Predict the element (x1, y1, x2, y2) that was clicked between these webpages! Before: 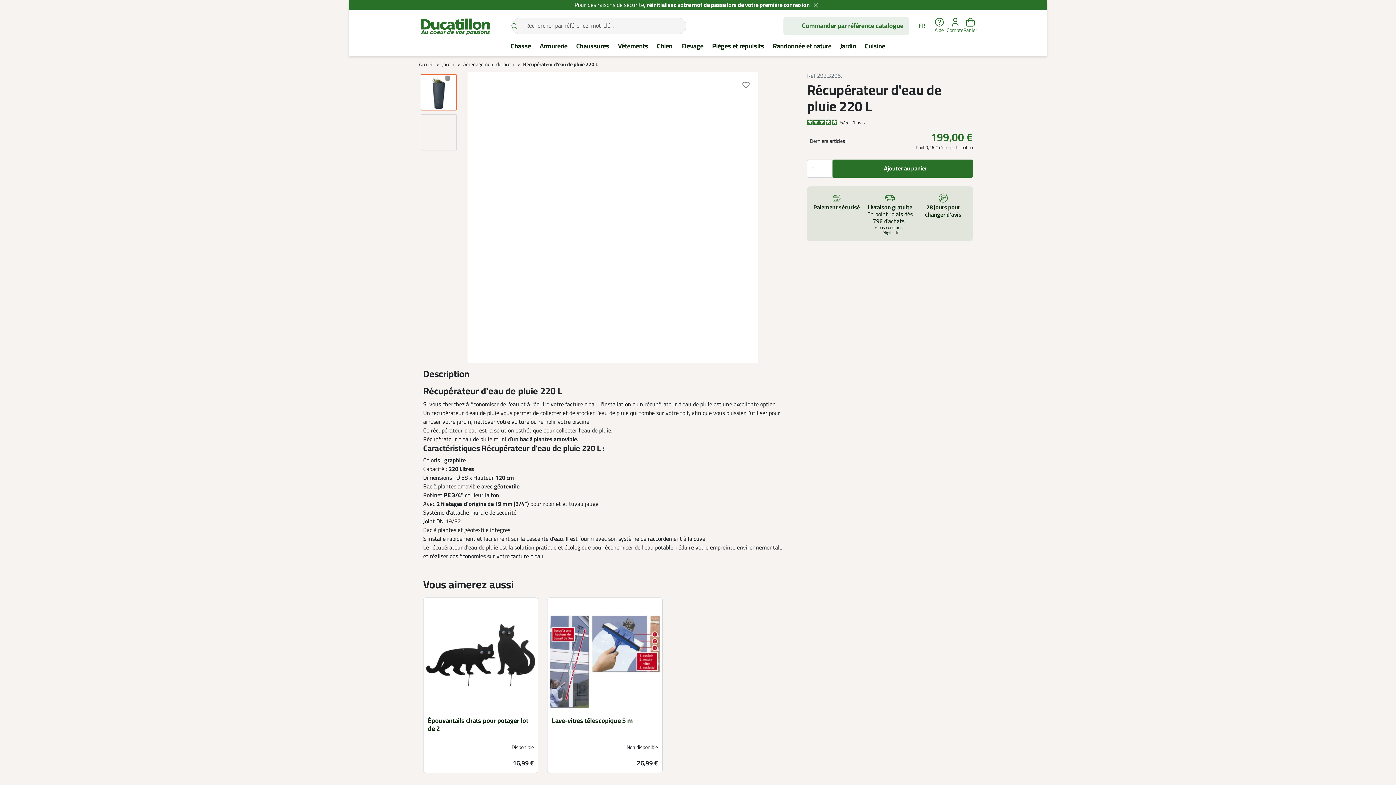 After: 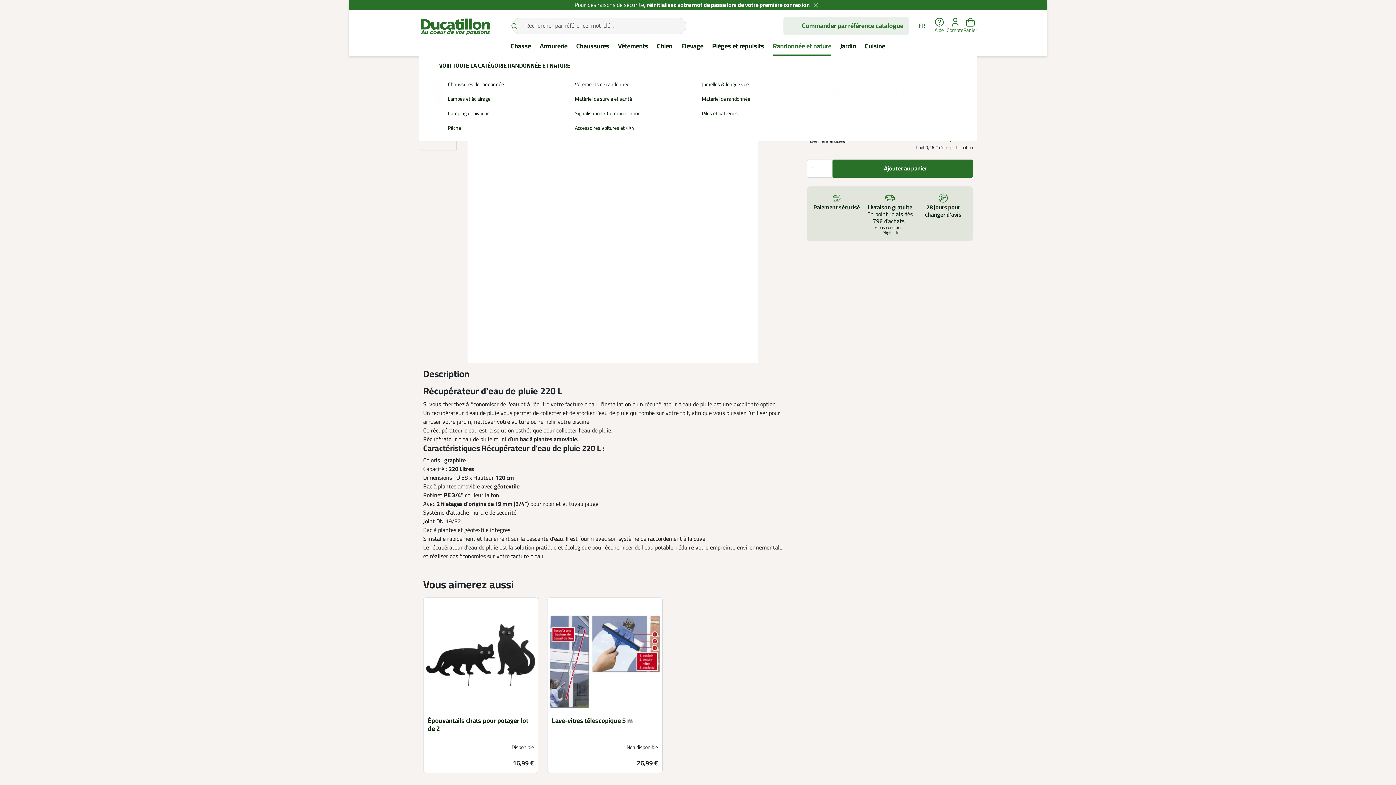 Action: label: Randonnée et nature bbox: (773, 37, 831, 55)